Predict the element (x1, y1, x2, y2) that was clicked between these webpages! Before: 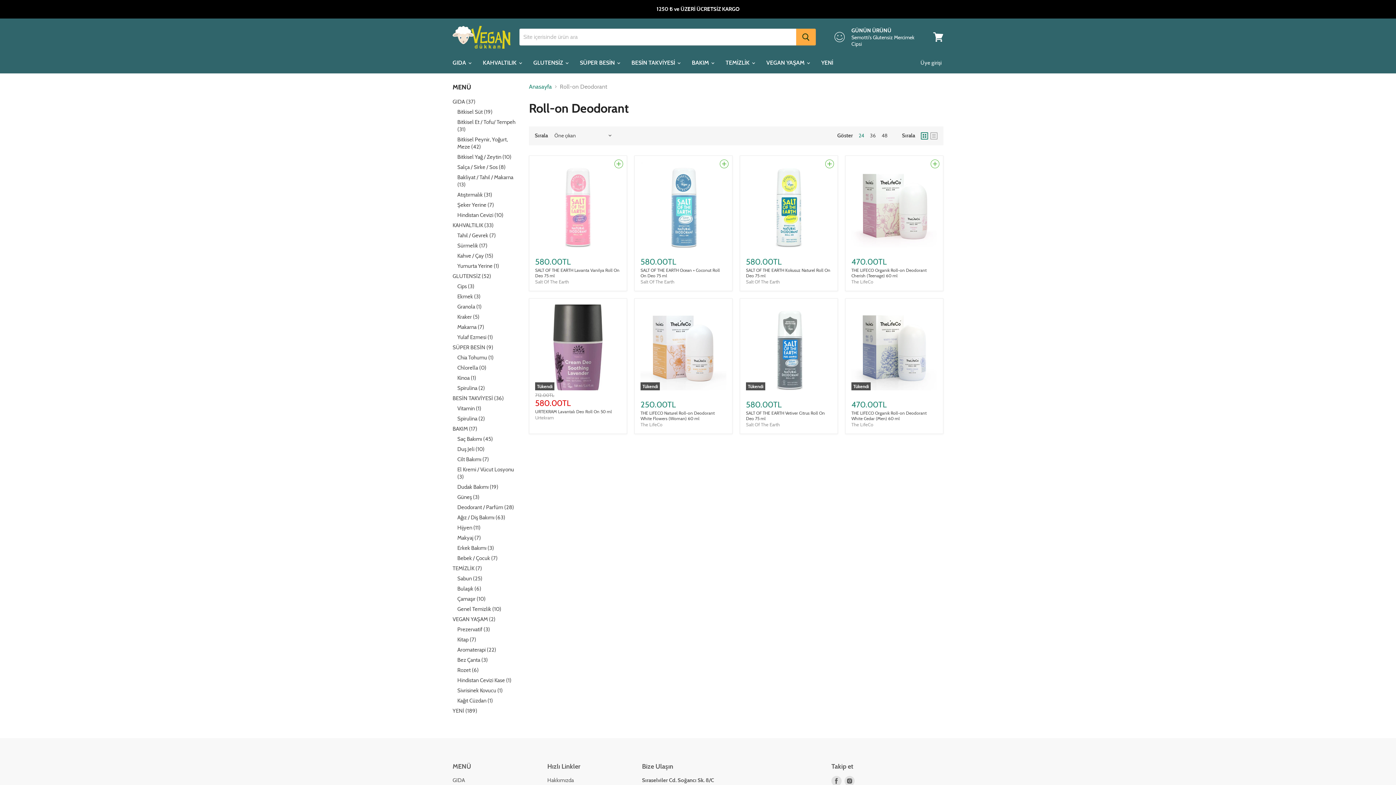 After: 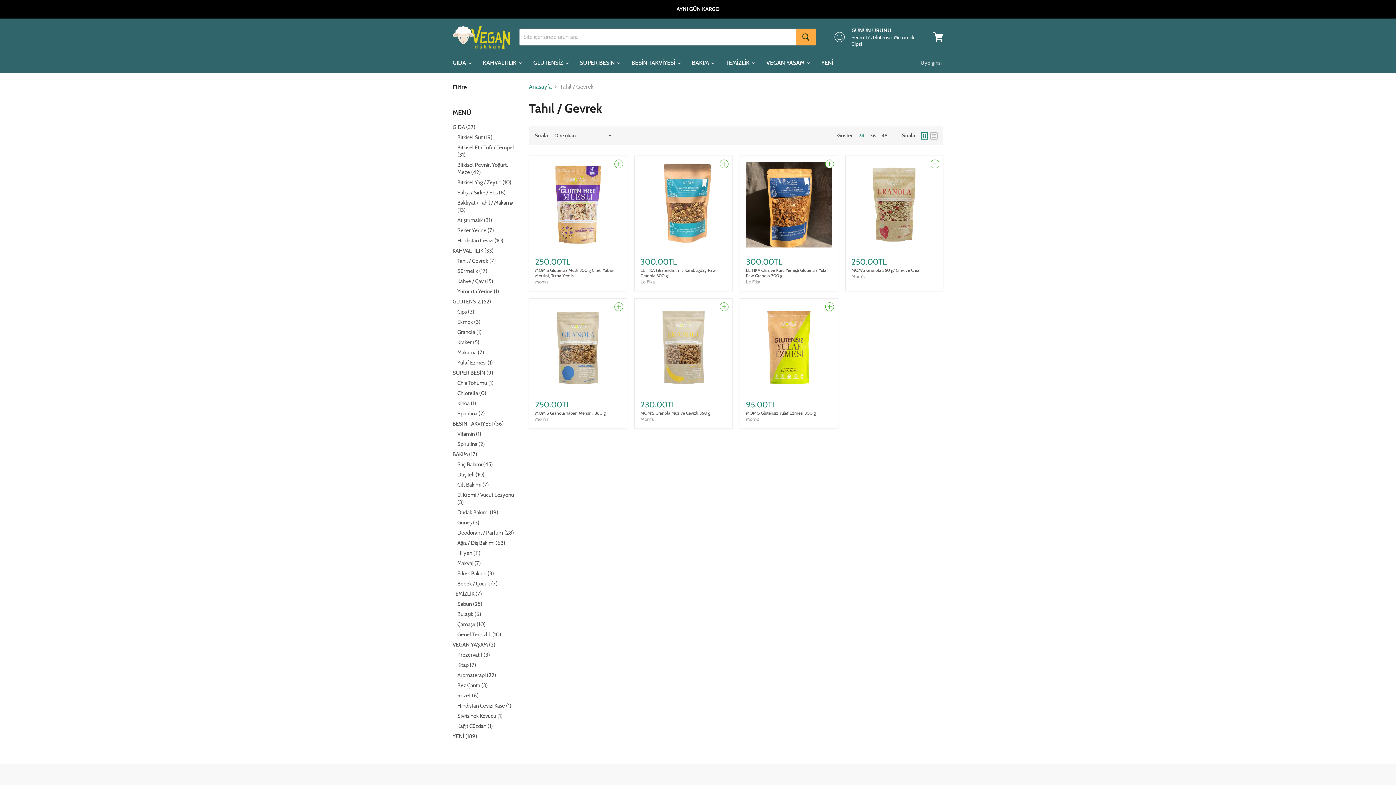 Action: bbox: (457, 232, 496, 238) label: Tahıl / Gevrek (7)